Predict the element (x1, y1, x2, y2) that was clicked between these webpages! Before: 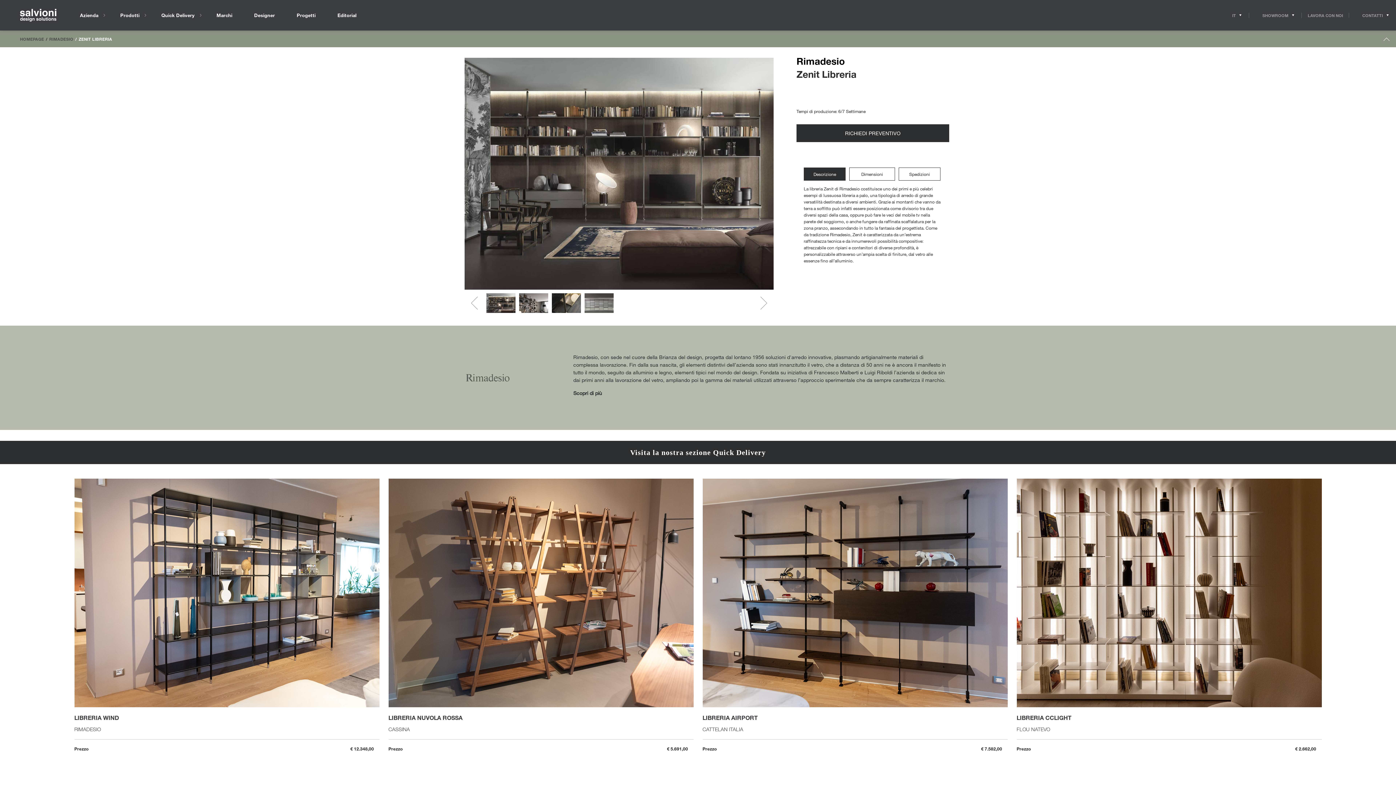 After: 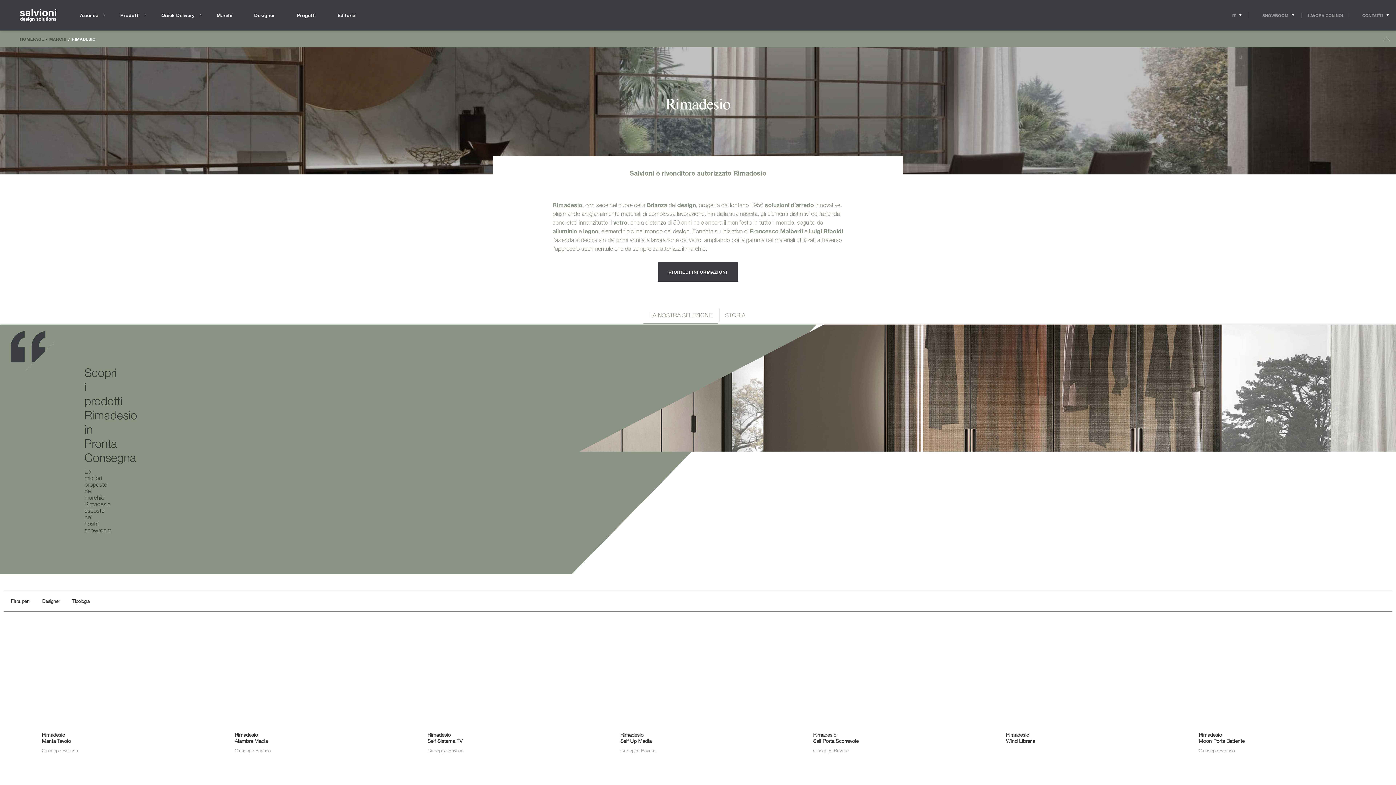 Action: label: Scopri di più bbox: (573, 389, 947, 396)